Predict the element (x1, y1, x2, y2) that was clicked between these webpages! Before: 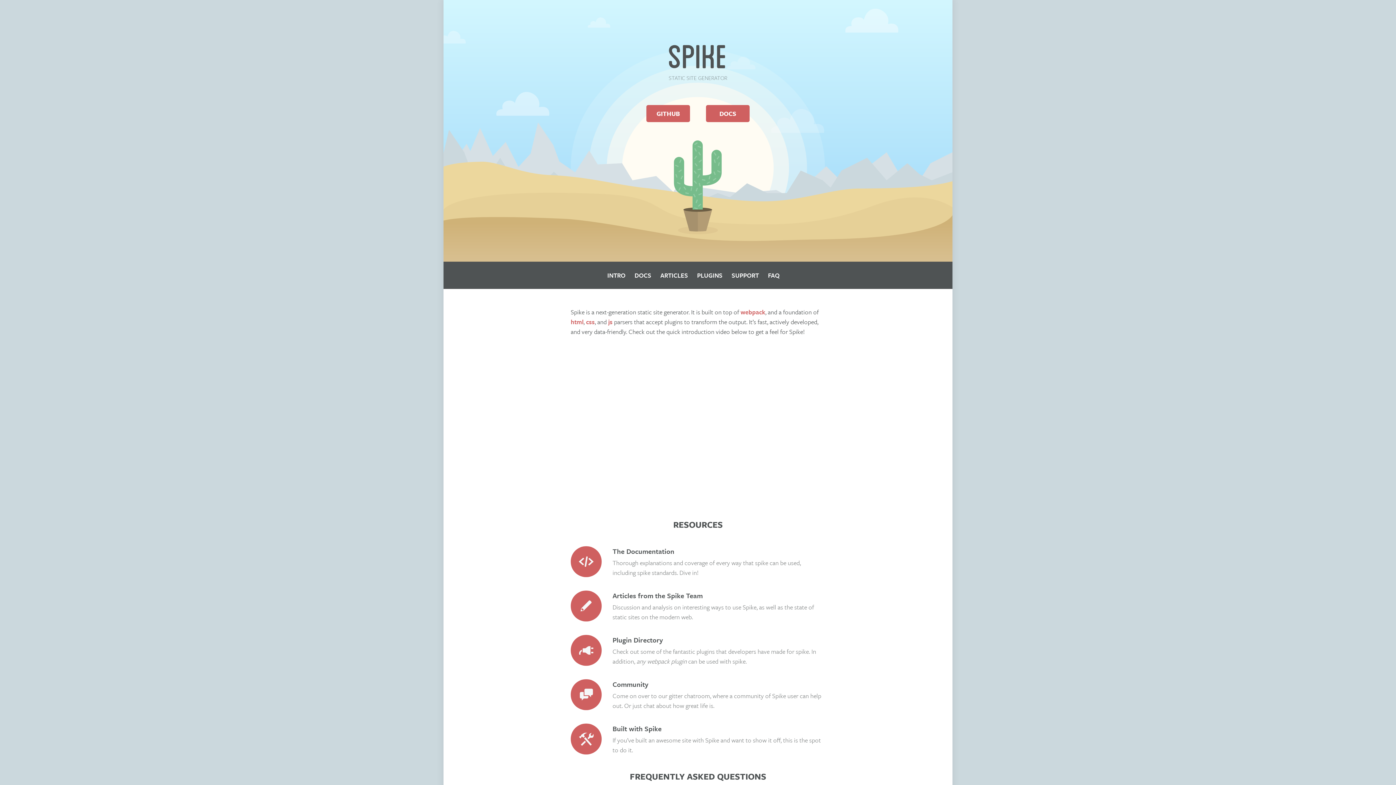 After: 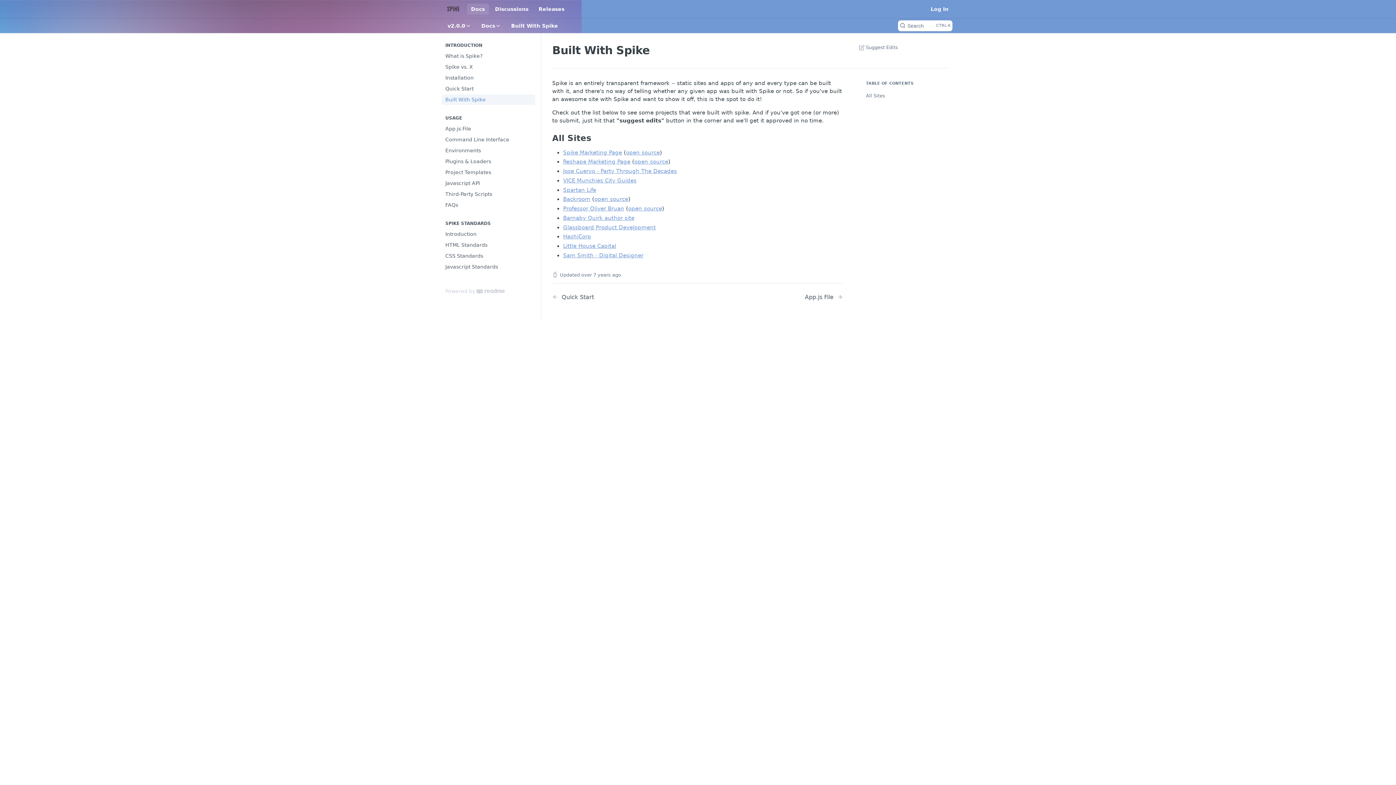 Action: bbox: (570, 723, 825, 755) label: Built with Spike

If you’ve built an awesome site with Spike and want to show it off, this is the spot to do it.